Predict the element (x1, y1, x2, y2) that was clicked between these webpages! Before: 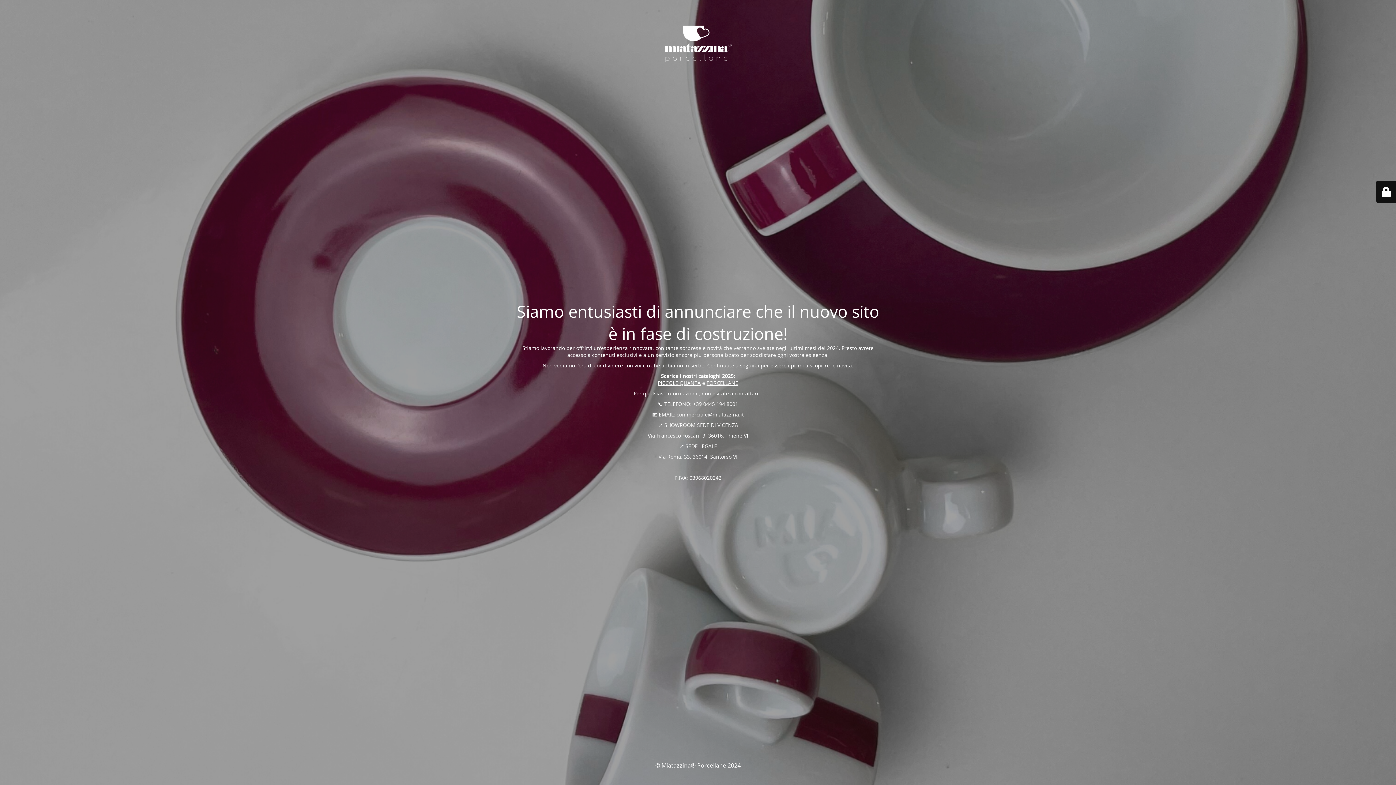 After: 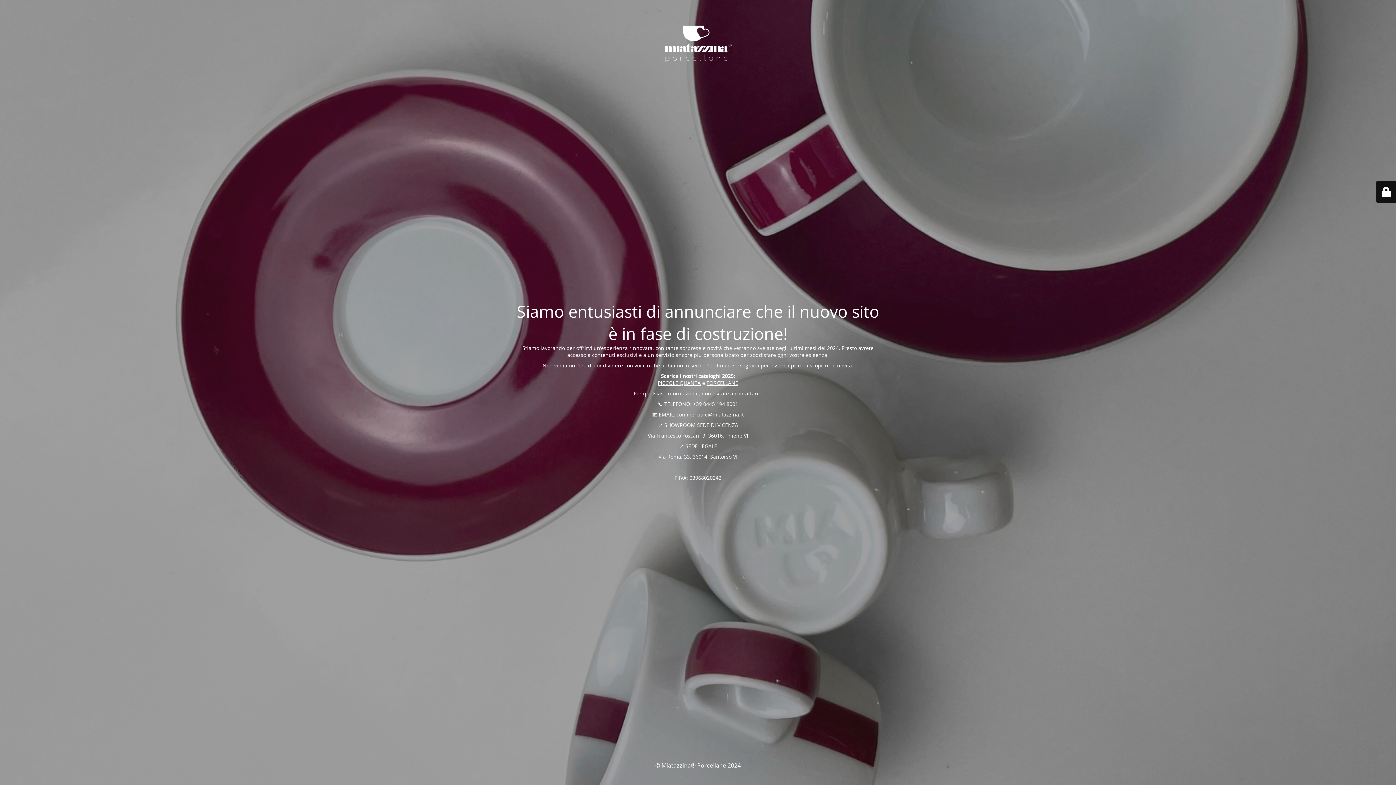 Action: label: commerciale@miatazzina.it bbox: (676, 411, 744, 418)